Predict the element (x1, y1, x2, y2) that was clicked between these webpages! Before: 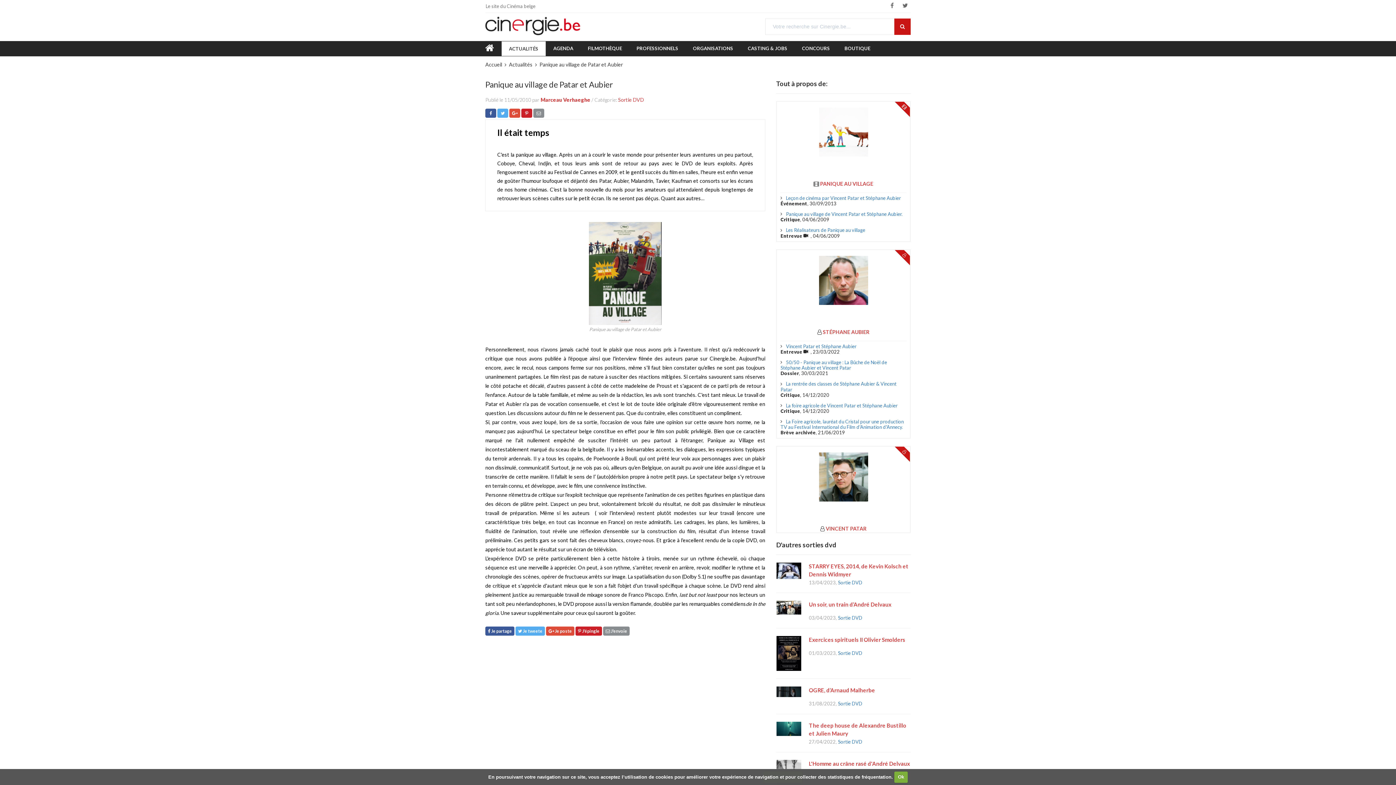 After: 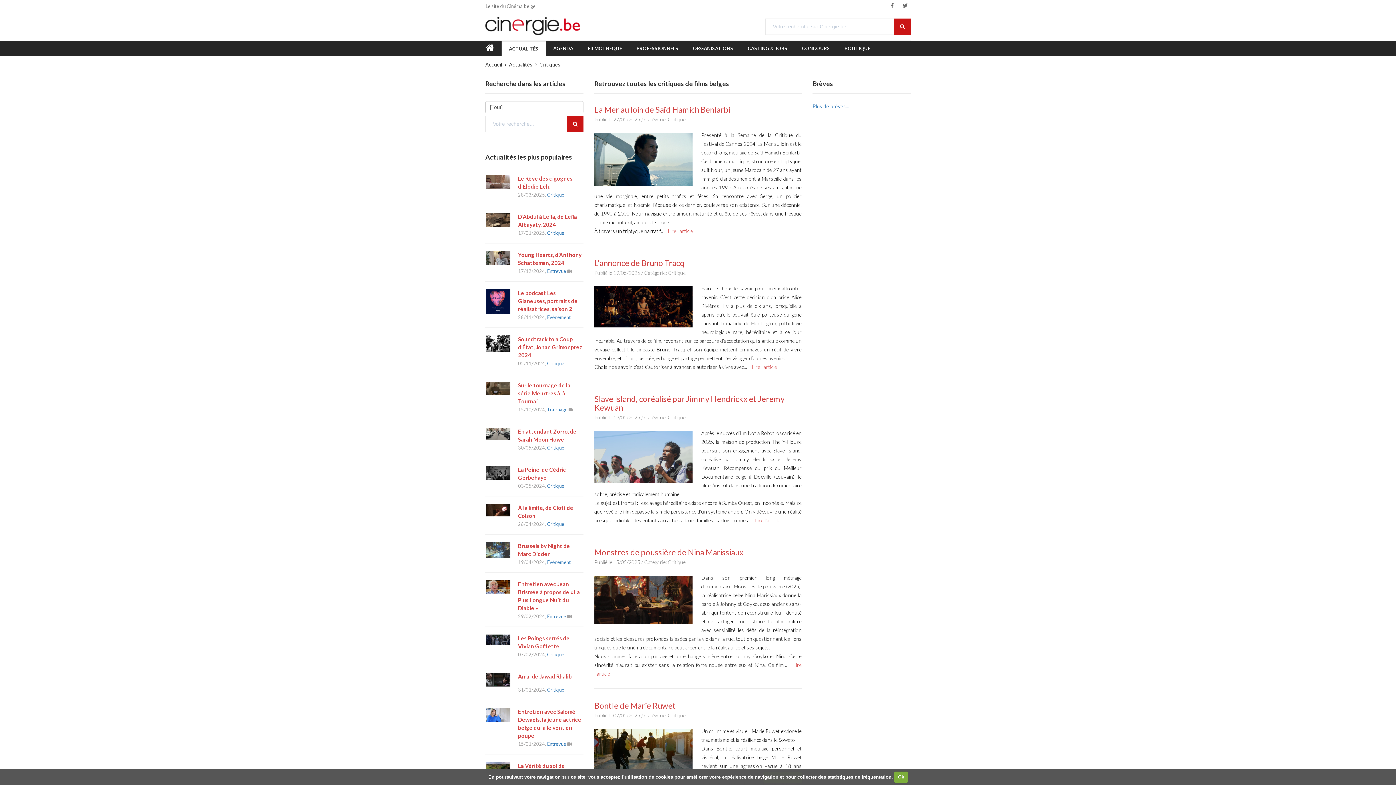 Action: bbox: (780, 408, 800, 414) label: Critique